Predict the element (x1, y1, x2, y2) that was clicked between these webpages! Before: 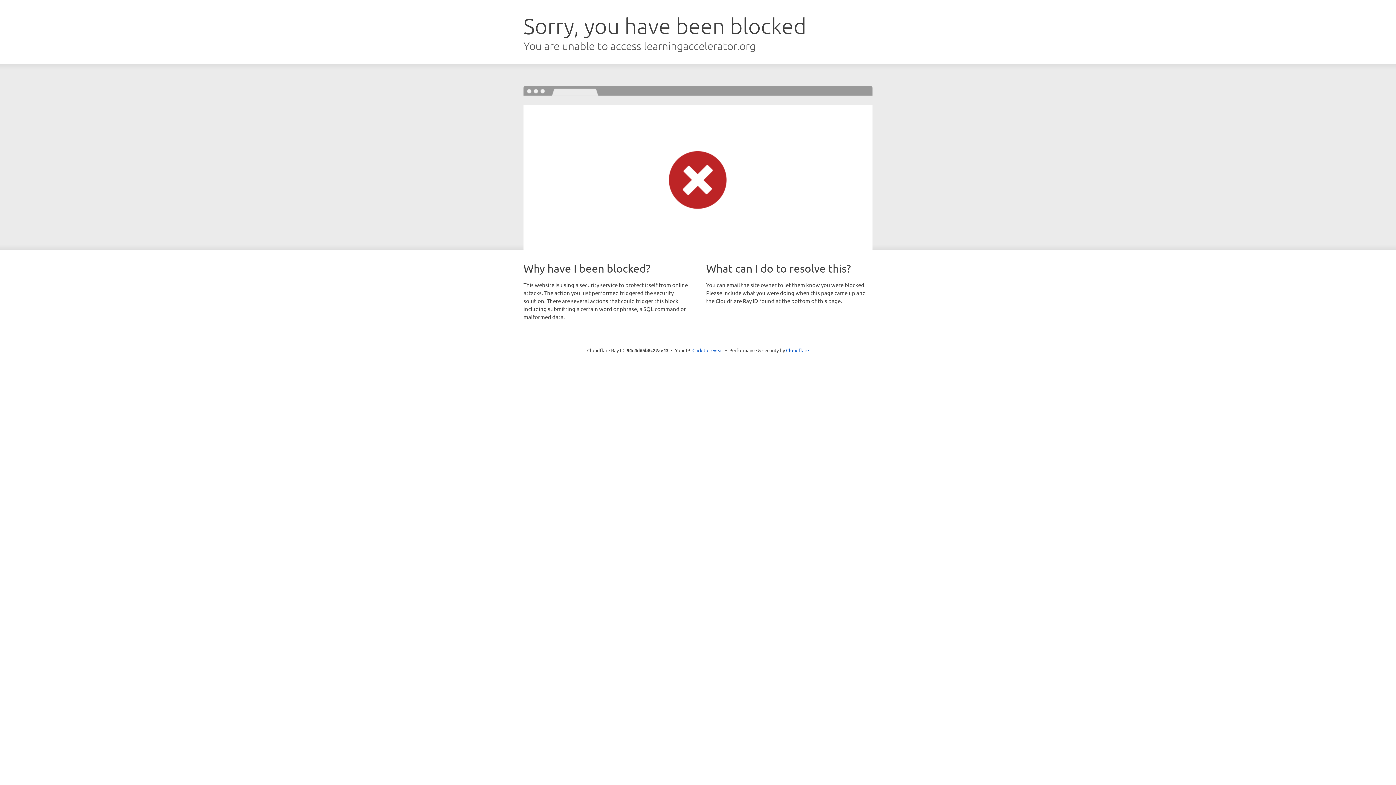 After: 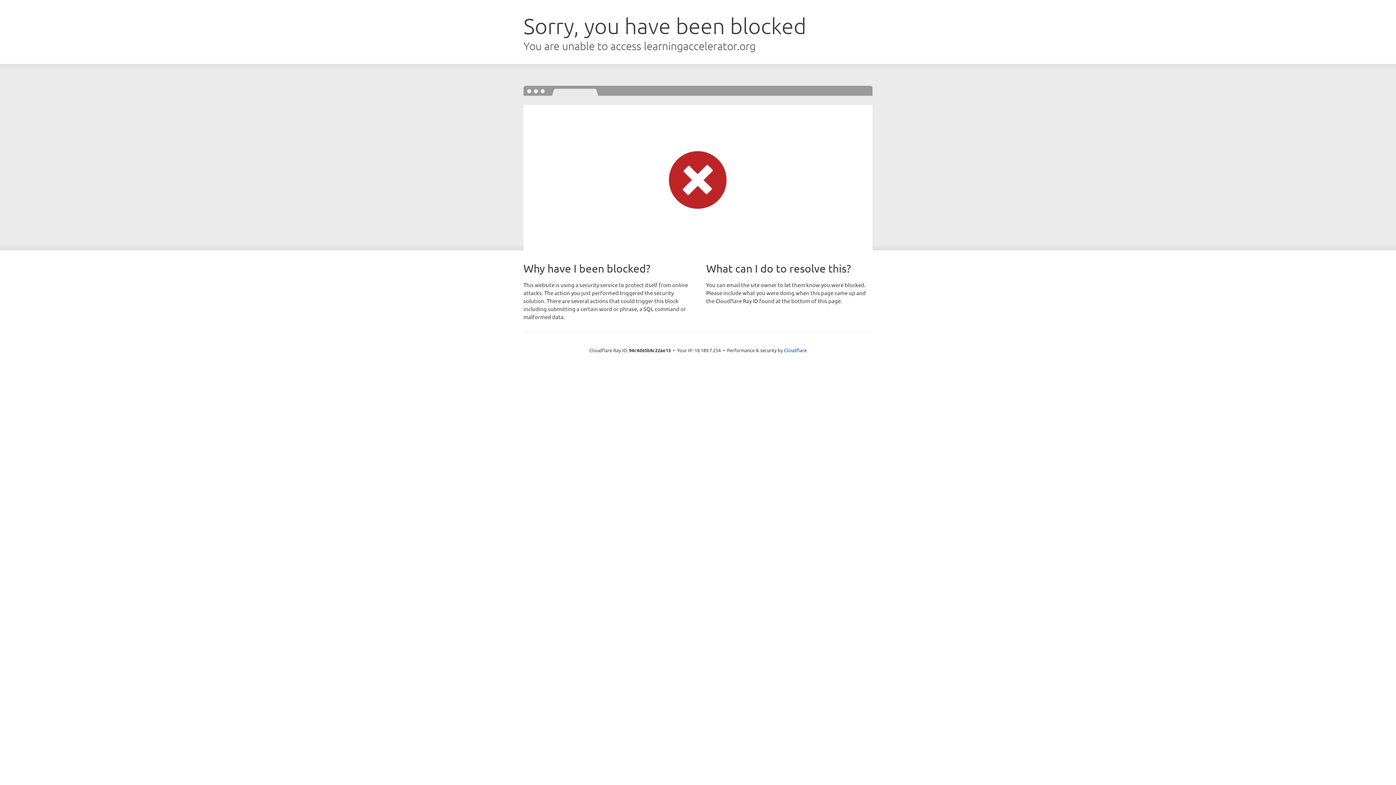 Action: bbox: (692, 346, 723, 353) label: Click to reveal